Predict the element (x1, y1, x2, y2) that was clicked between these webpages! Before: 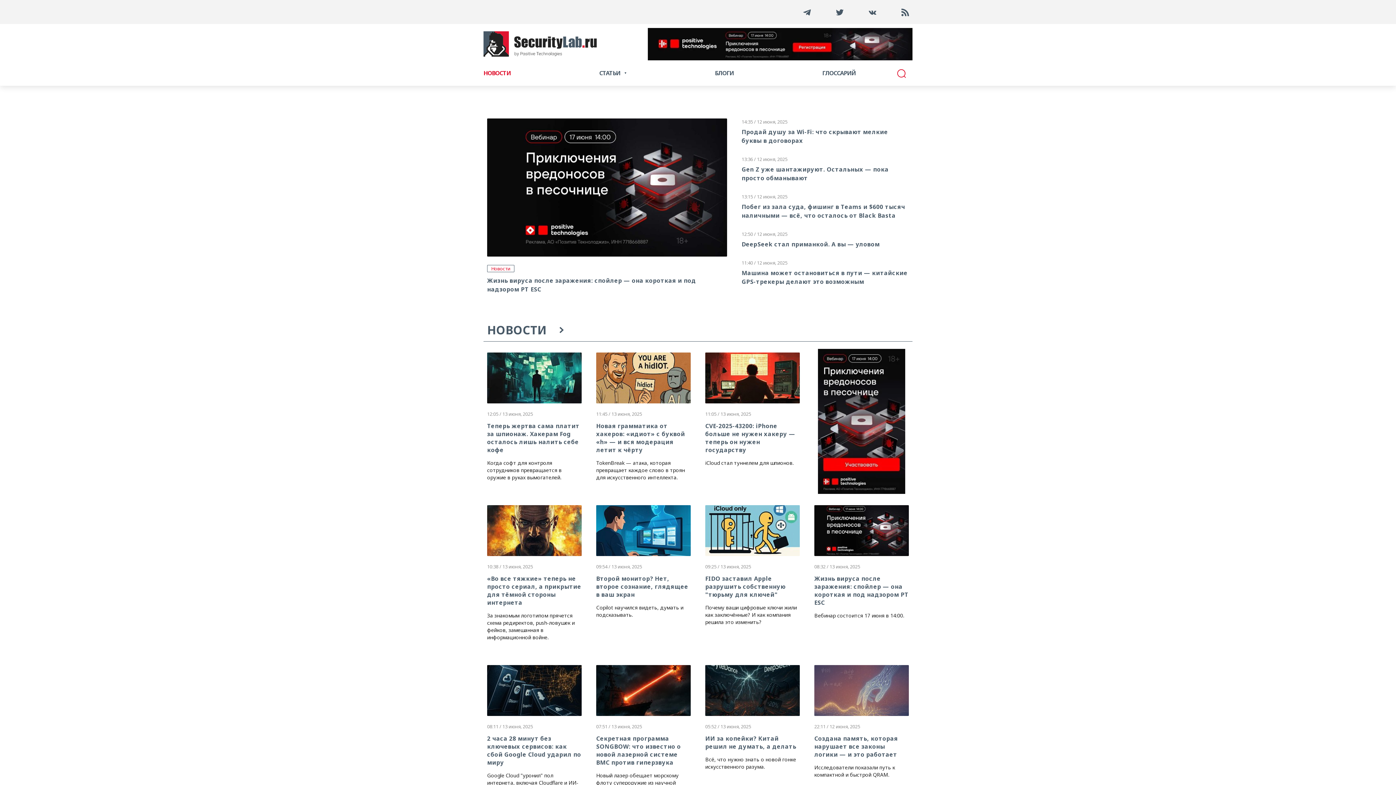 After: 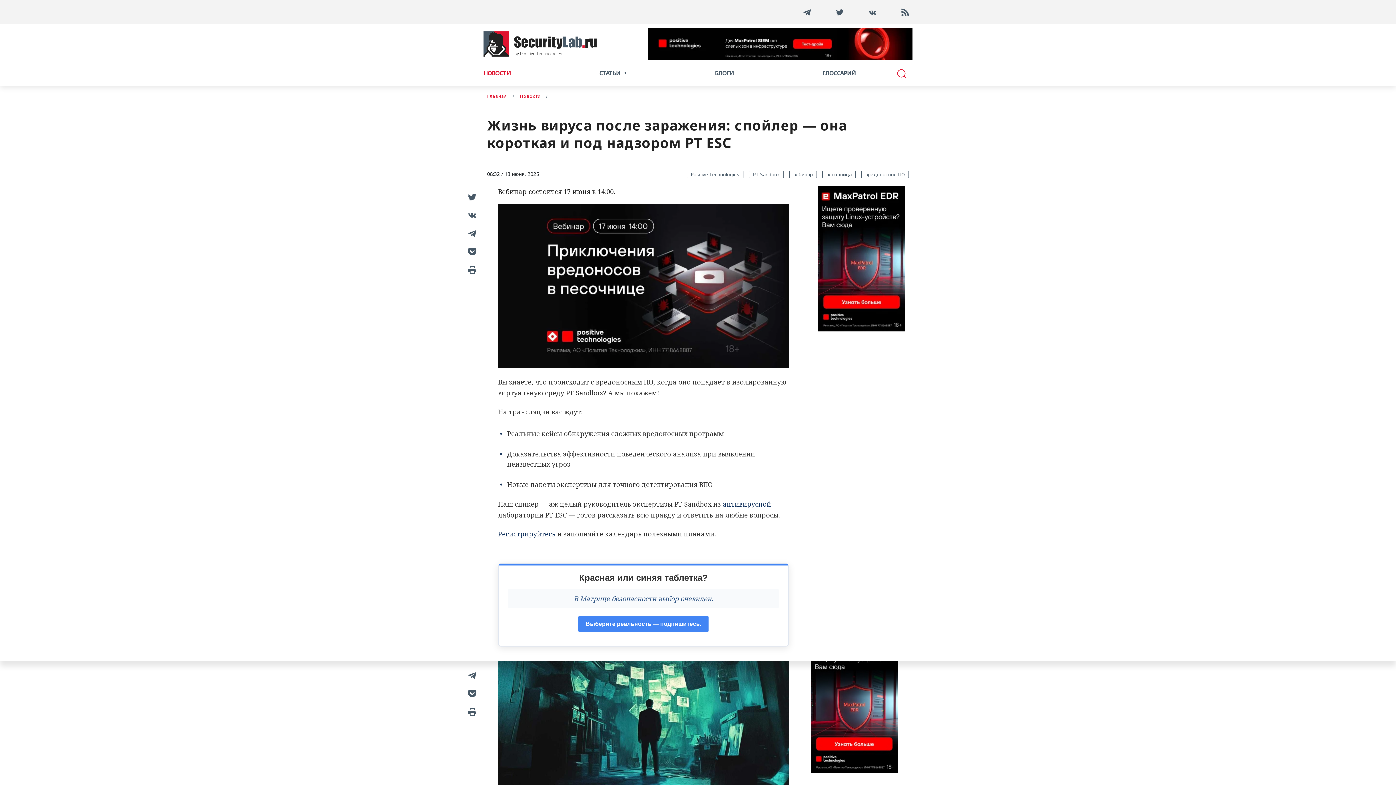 Action: label: Жизнь вируса после заражения: спойлер — она короткая и под надзором PT ESC bbox: (814, 574, 909, 606)